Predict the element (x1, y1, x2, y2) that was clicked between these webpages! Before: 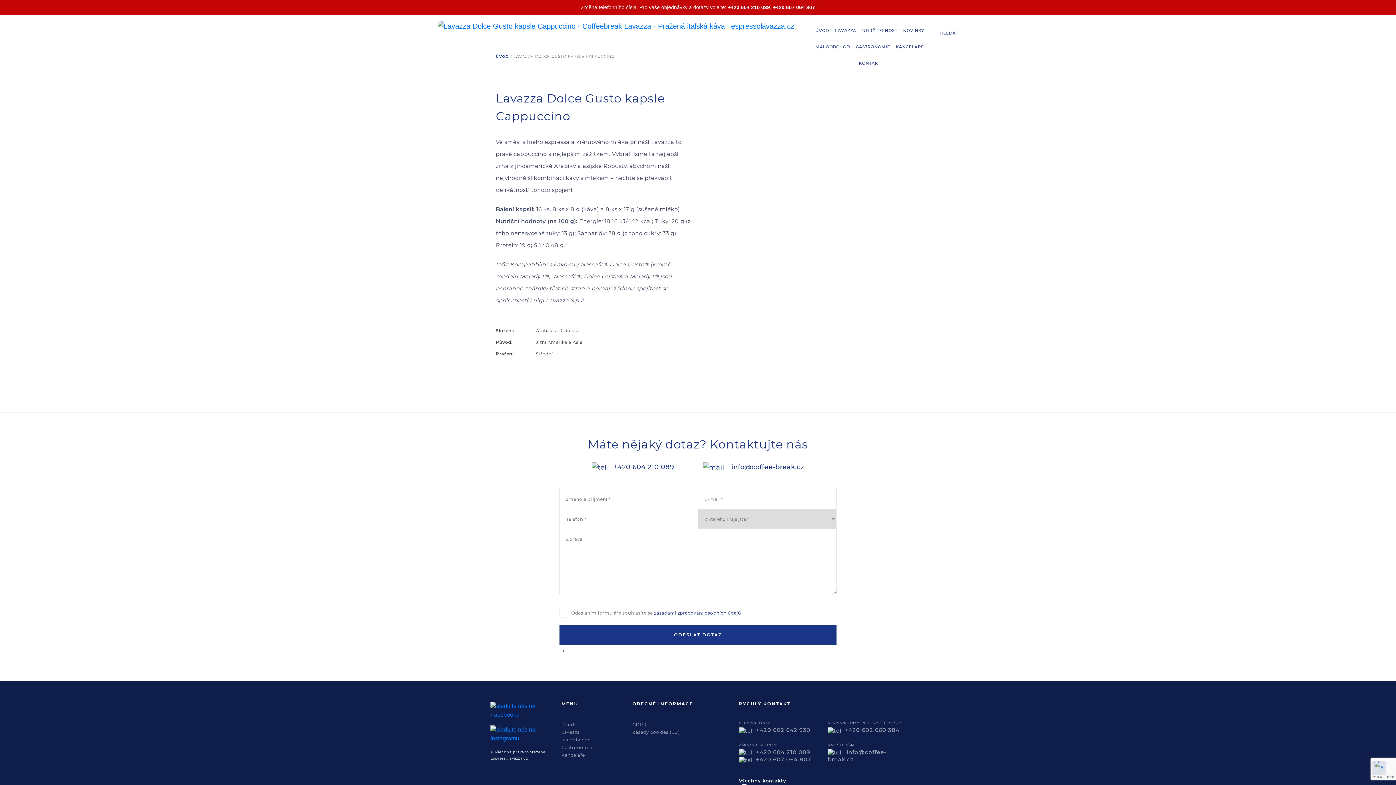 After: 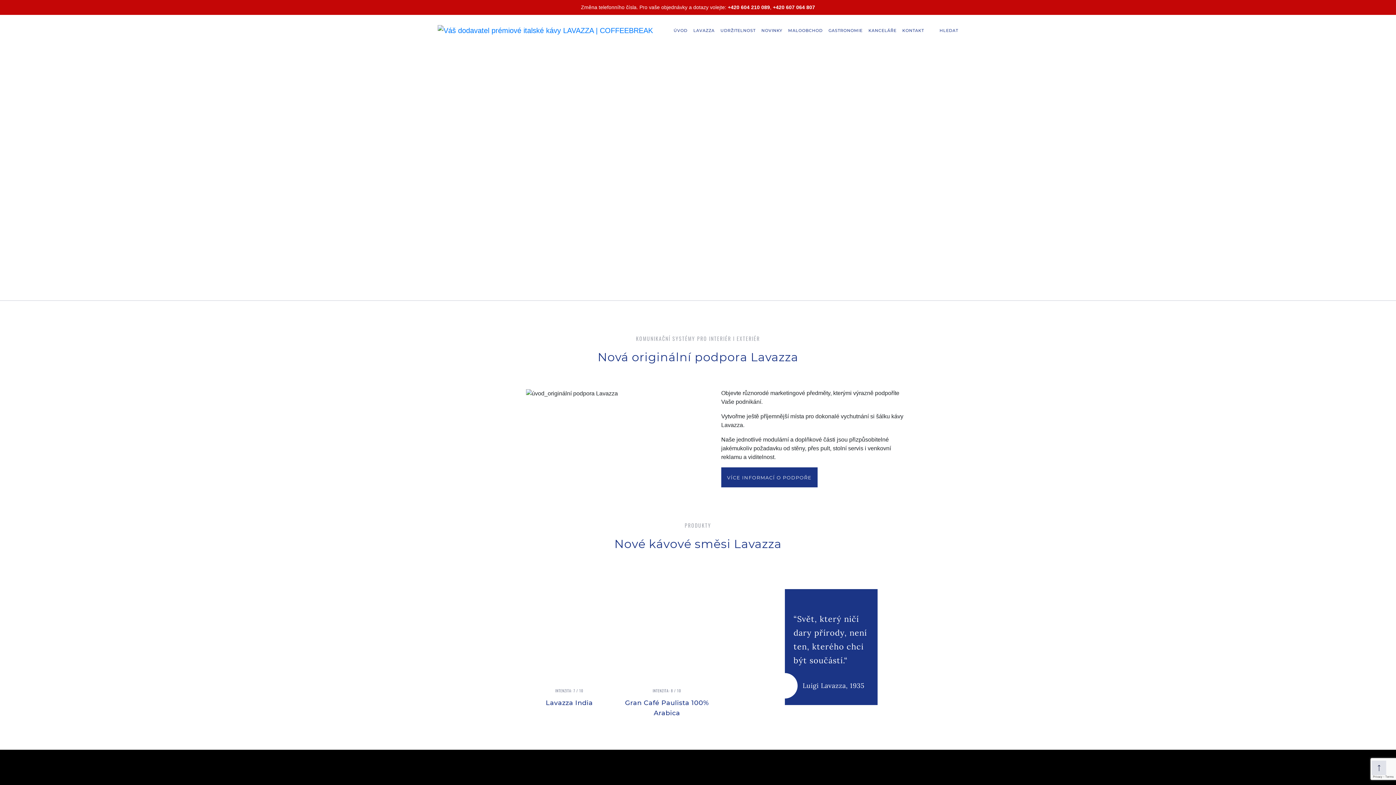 Action: bbox: (561, 722, 574, 727) label: Úvod